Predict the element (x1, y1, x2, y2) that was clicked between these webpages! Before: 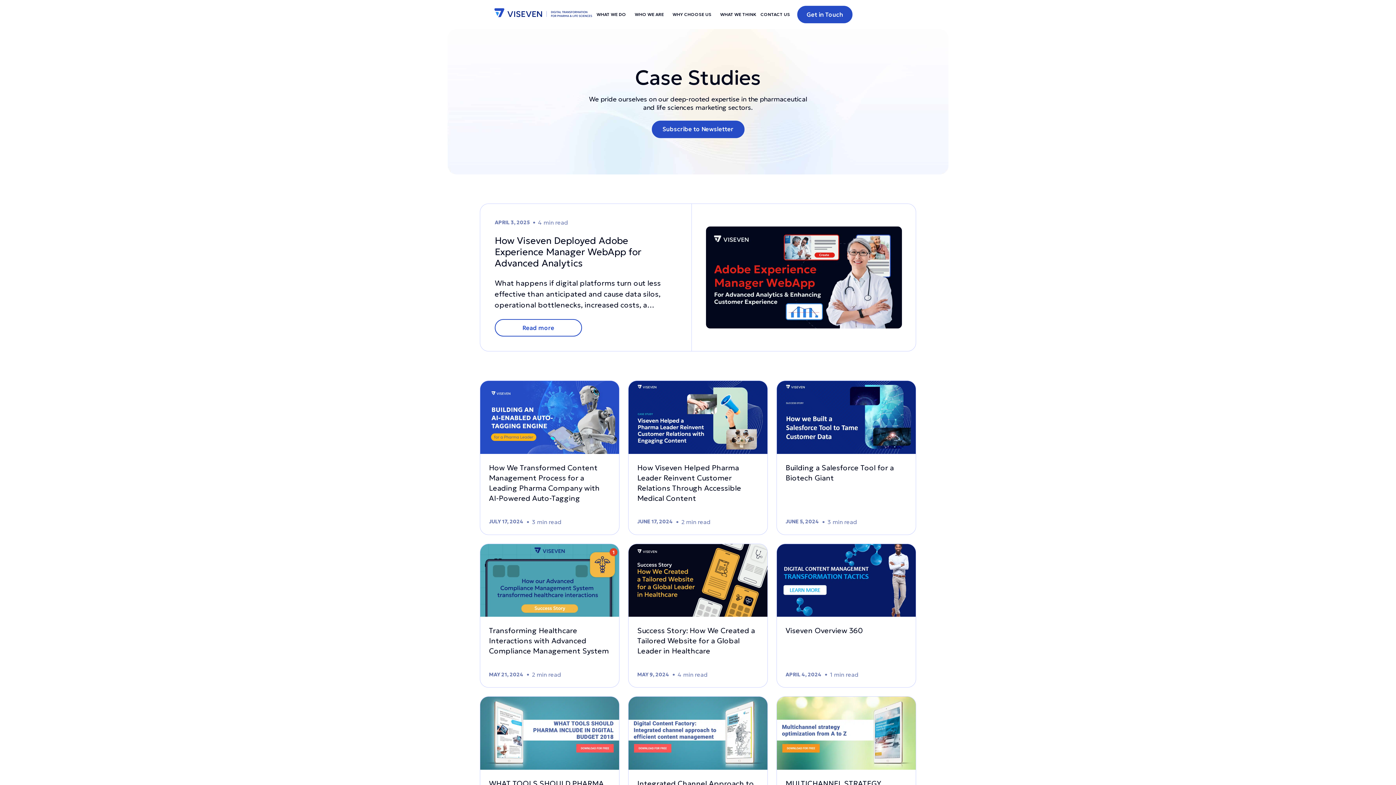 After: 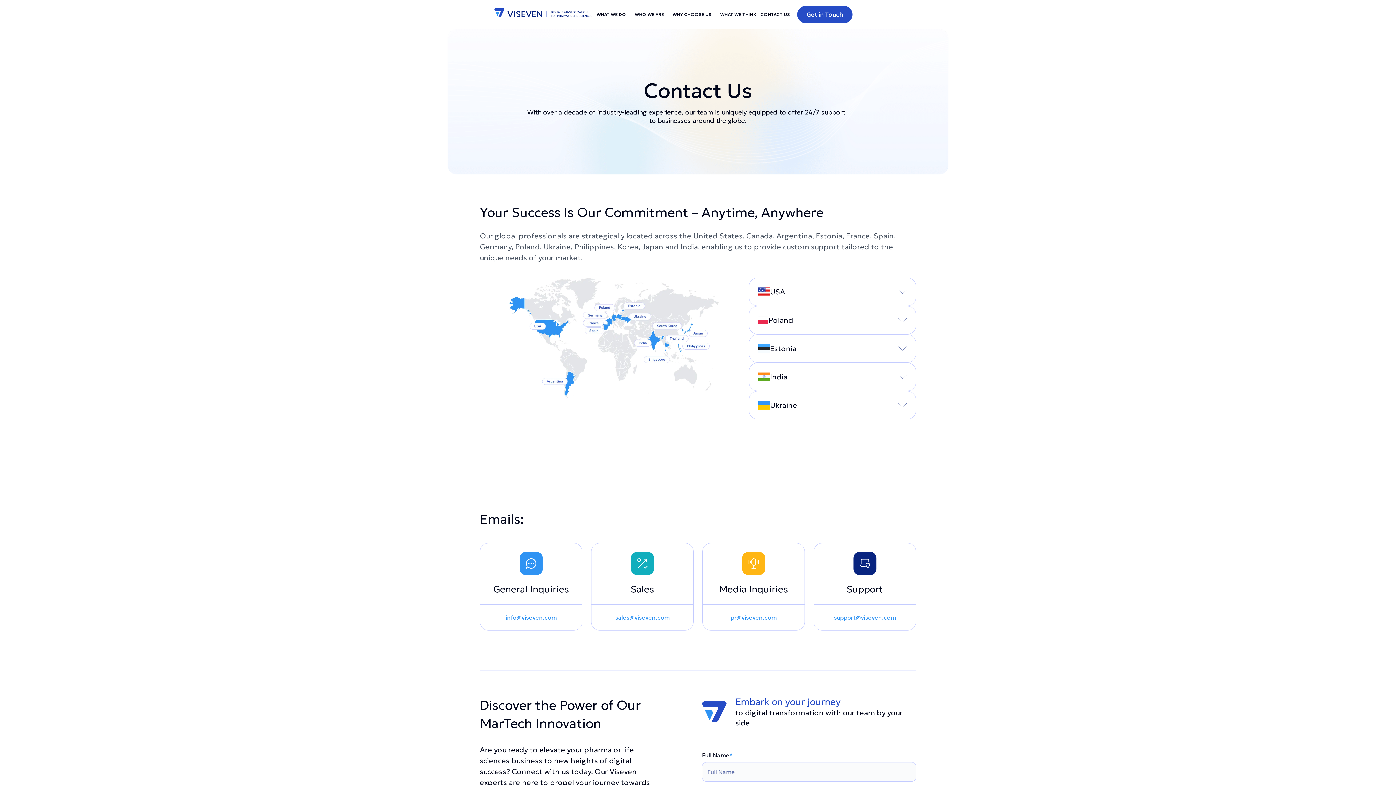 Action: label: Subscribe to Newsletter bbox: (651, 120, 744, 138)